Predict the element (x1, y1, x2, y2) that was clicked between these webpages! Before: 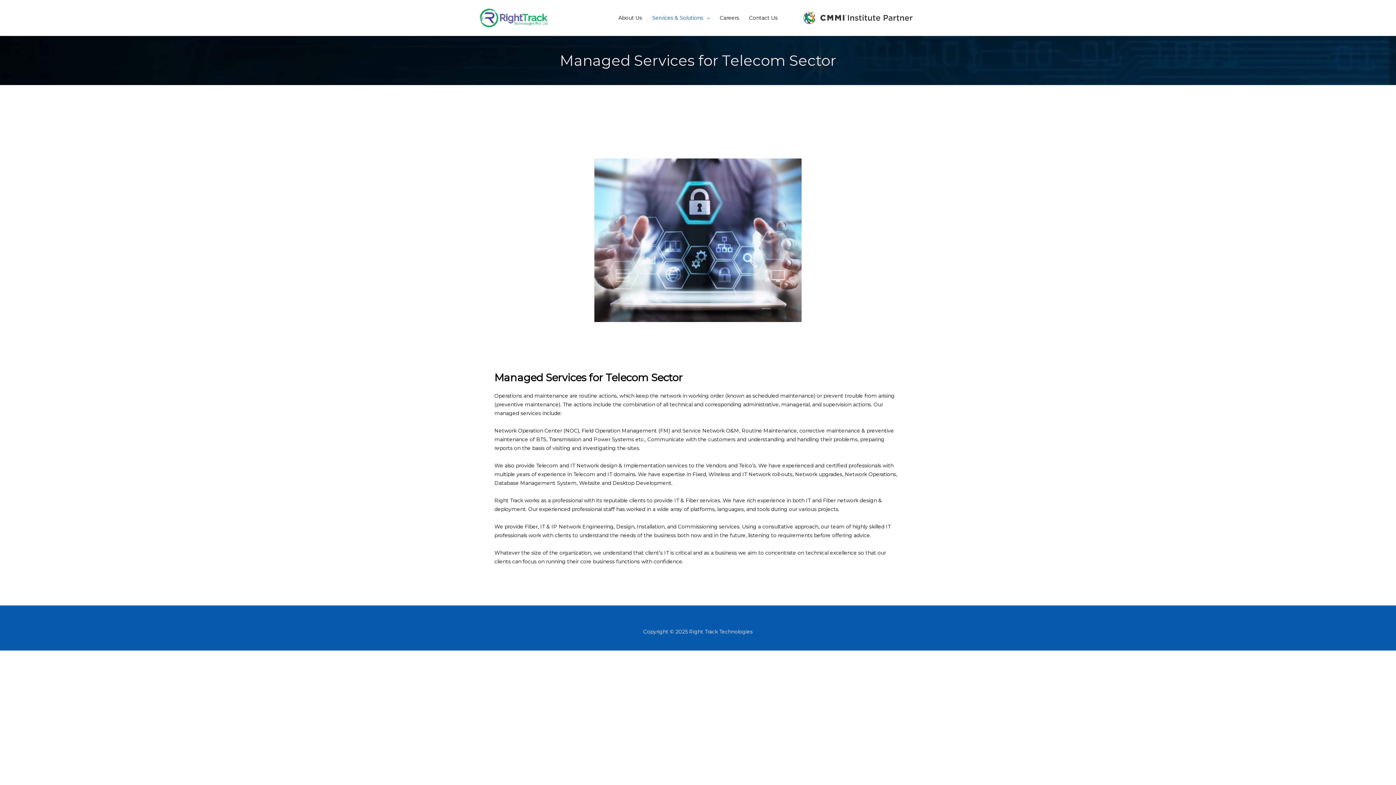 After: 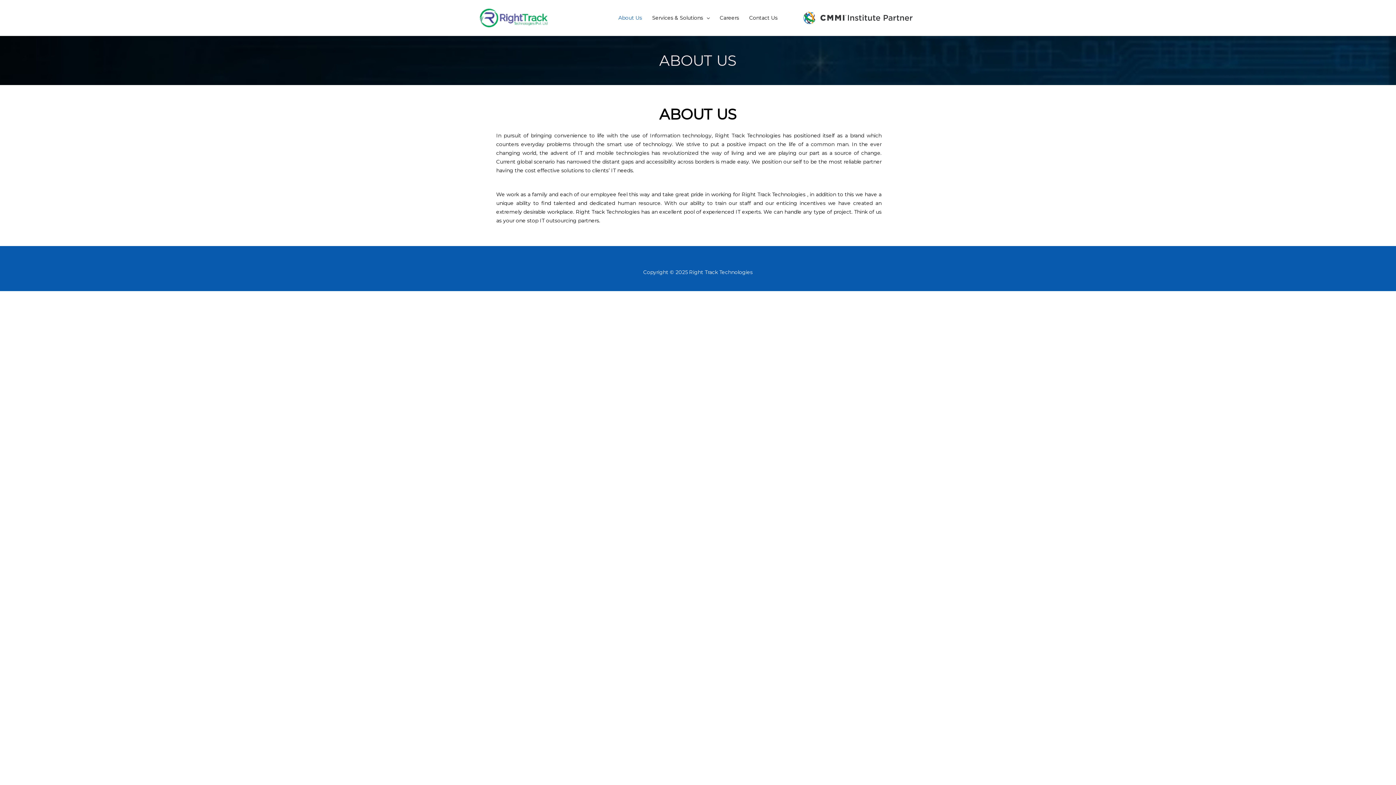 Action: bbox: (613, 5, 647, 30) label: About Us